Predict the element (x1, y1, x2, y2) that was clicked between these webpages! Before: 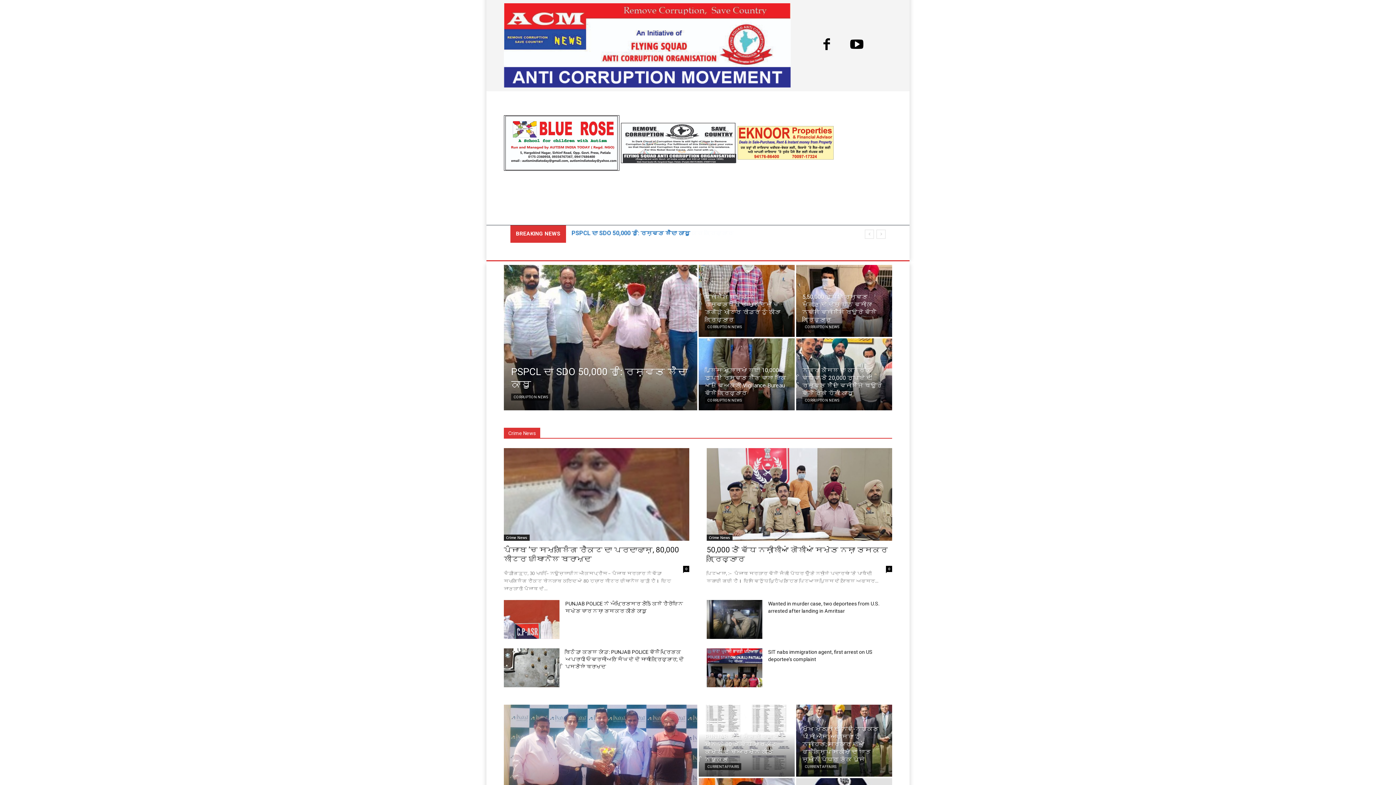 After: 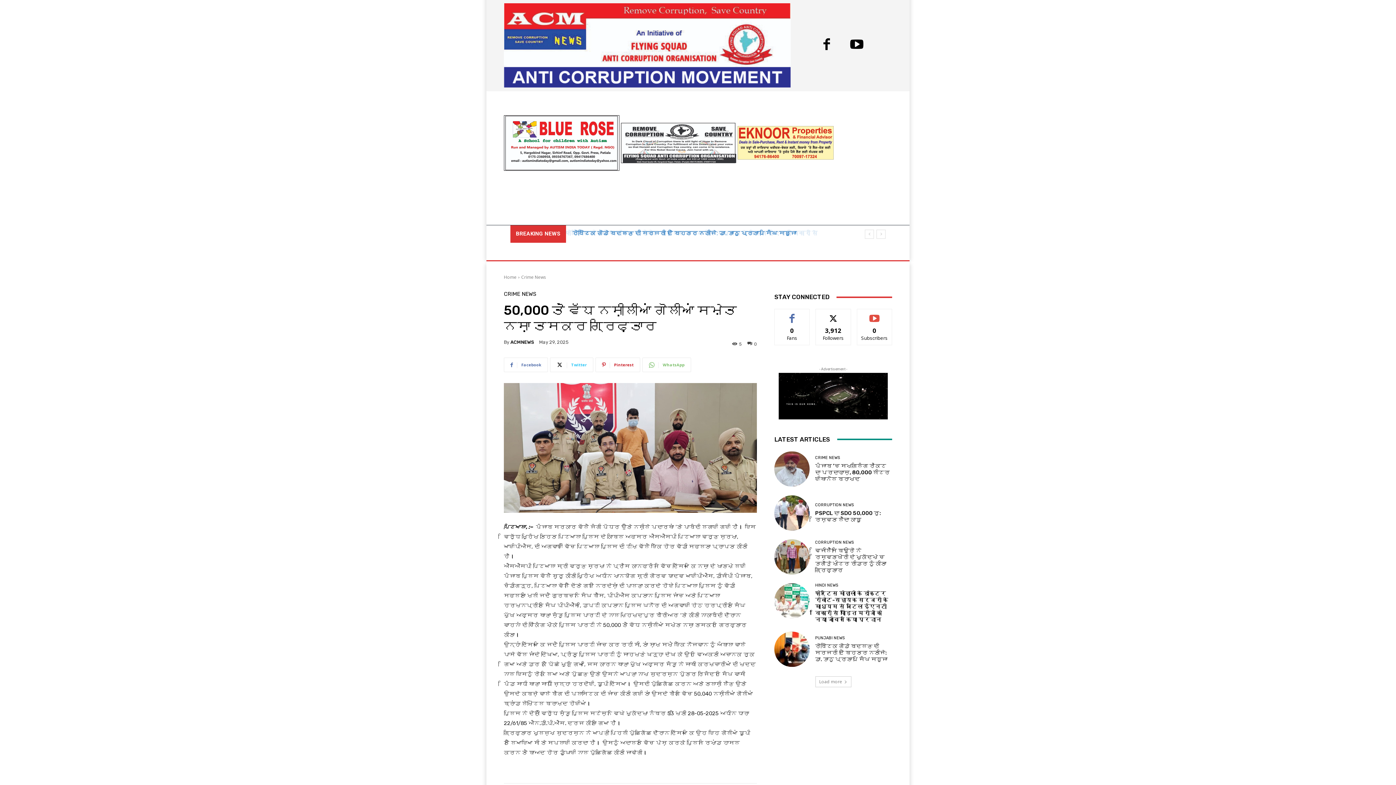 Action: bbox: (706, 448, 892, 541)